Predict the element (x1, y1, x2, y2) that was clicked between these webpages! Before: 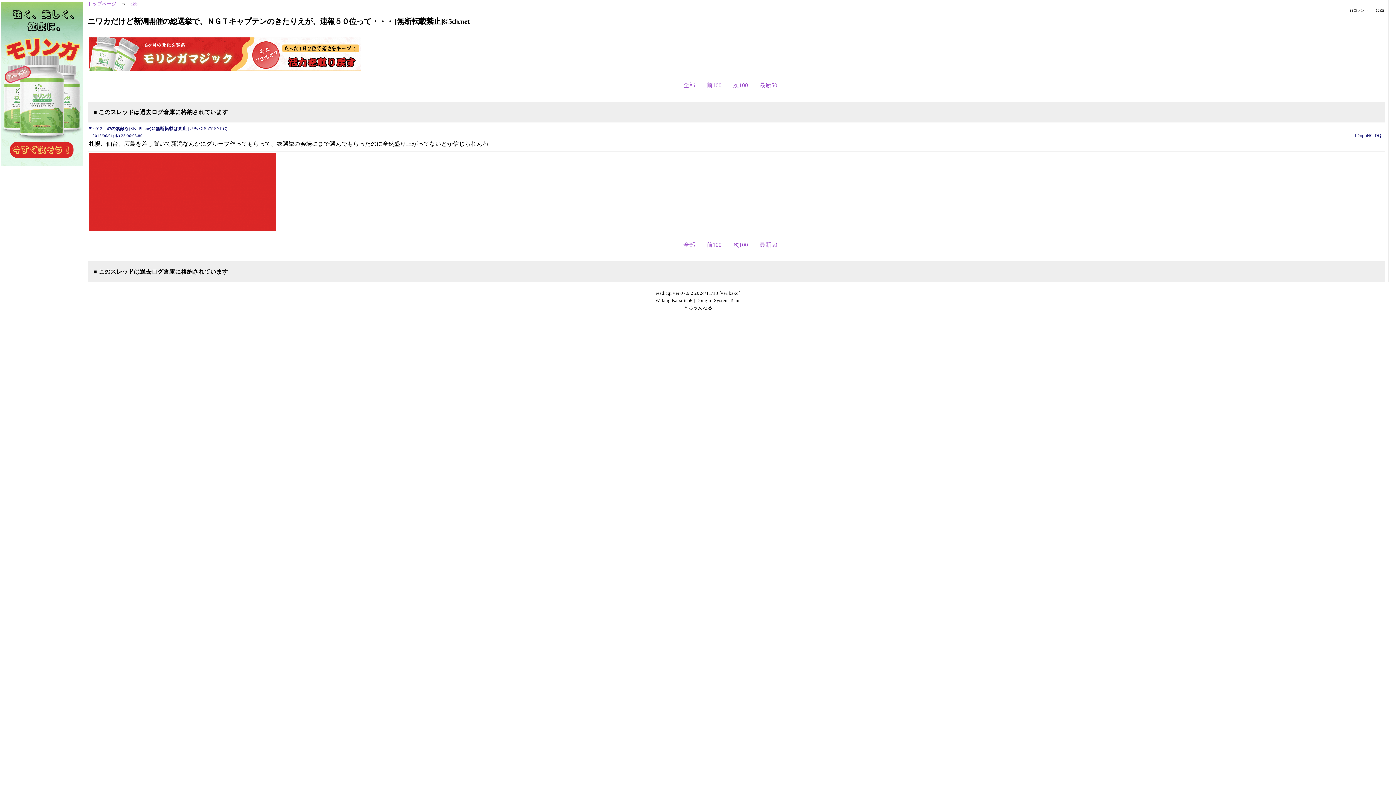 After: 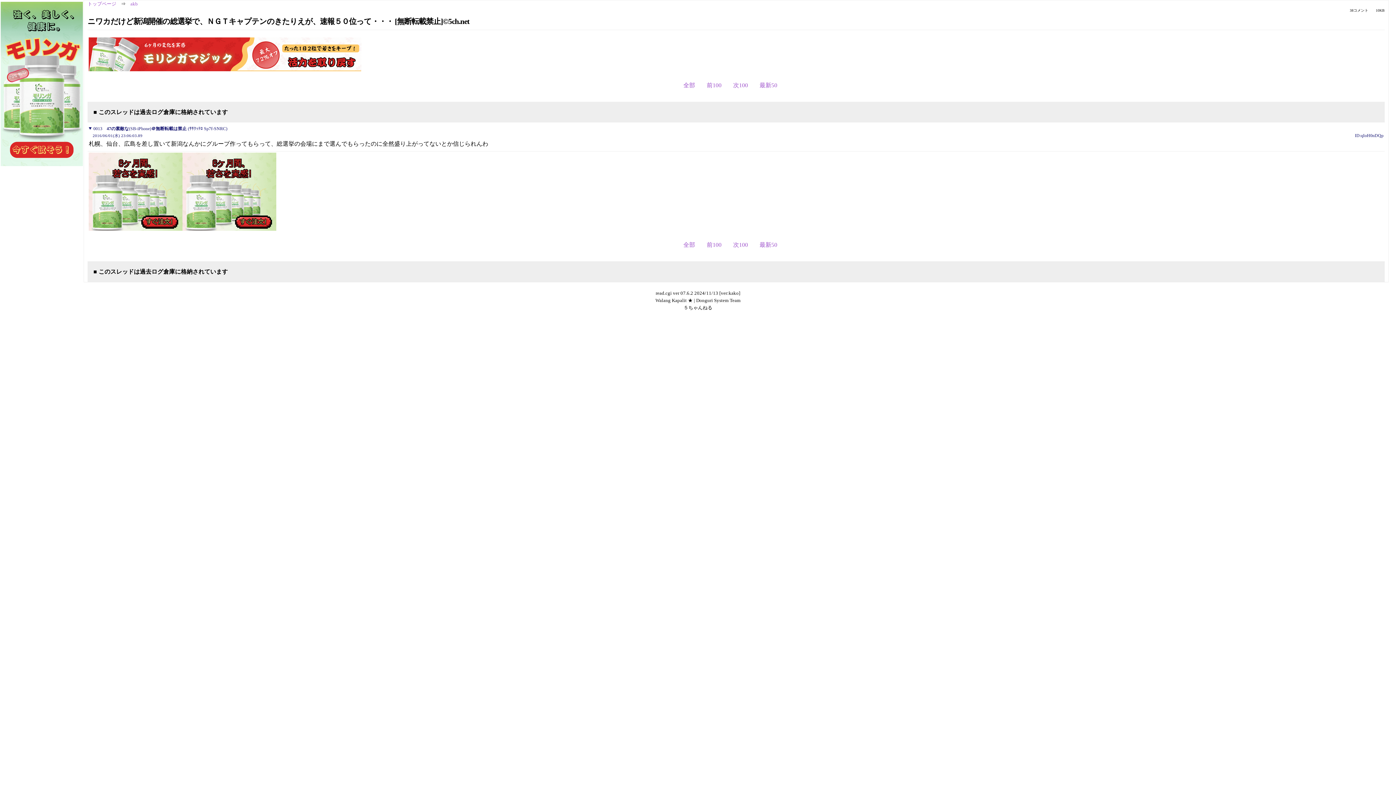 Action: bbox: (-2, 161, 82, 167)